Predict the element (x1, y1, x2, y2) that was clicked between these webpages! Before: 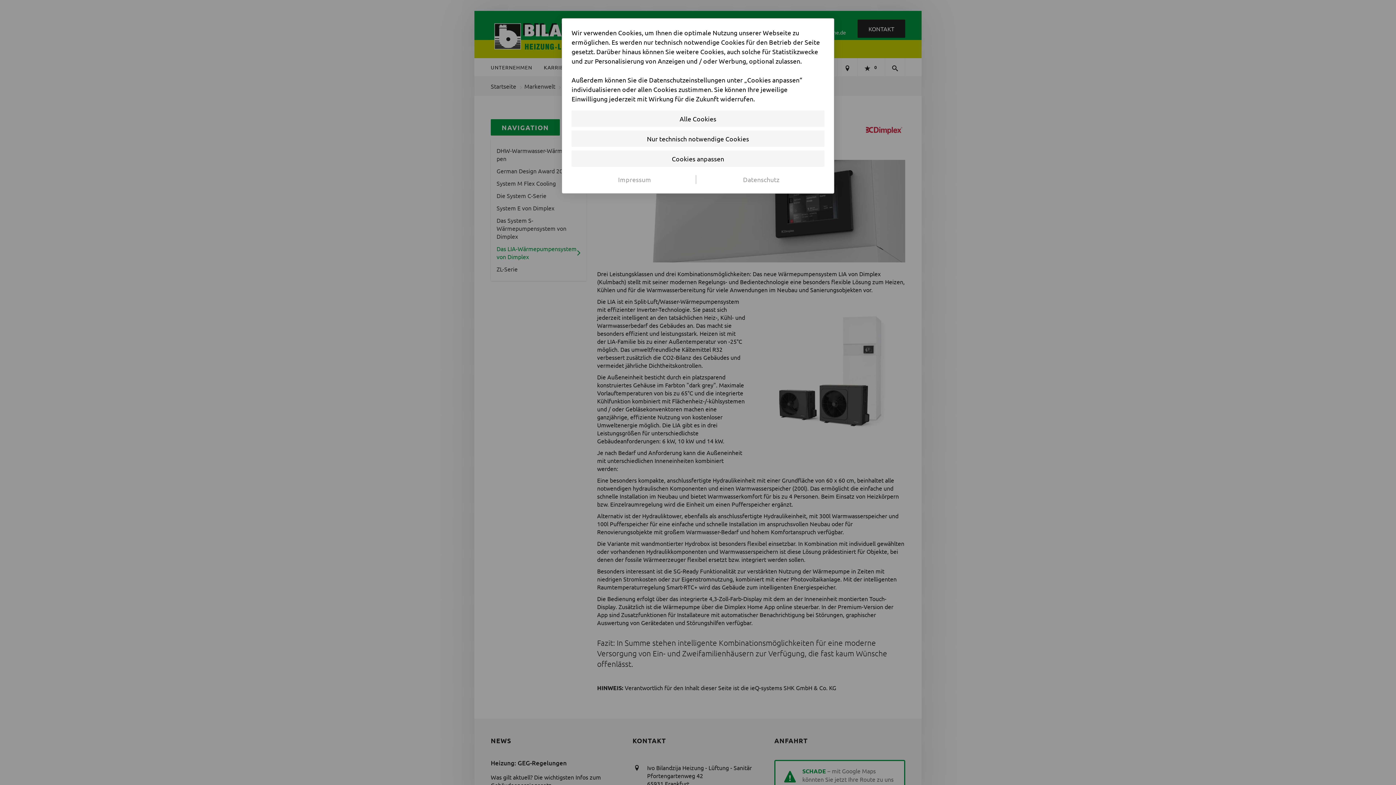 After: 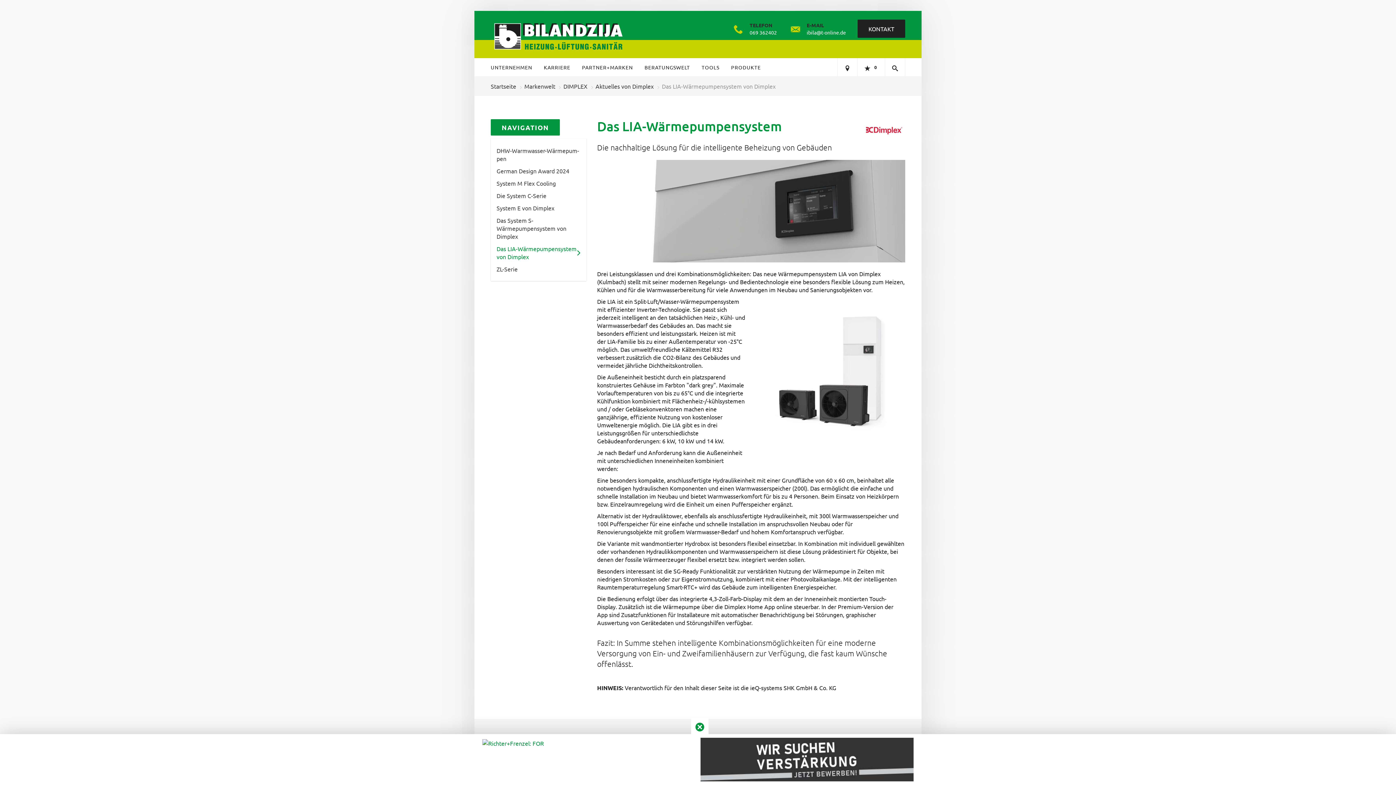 Action: bbox: (571, 110, 824, 126) label: Alle Cookies